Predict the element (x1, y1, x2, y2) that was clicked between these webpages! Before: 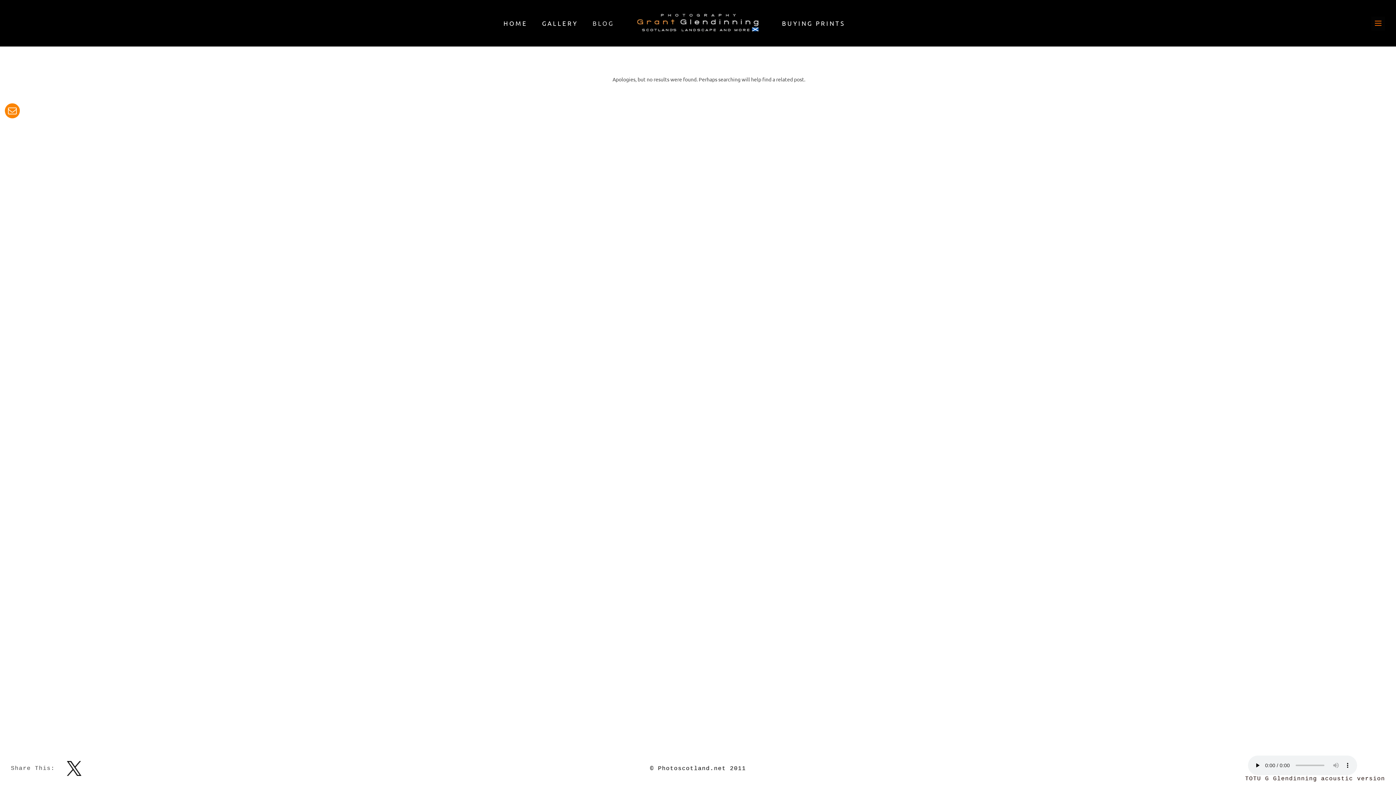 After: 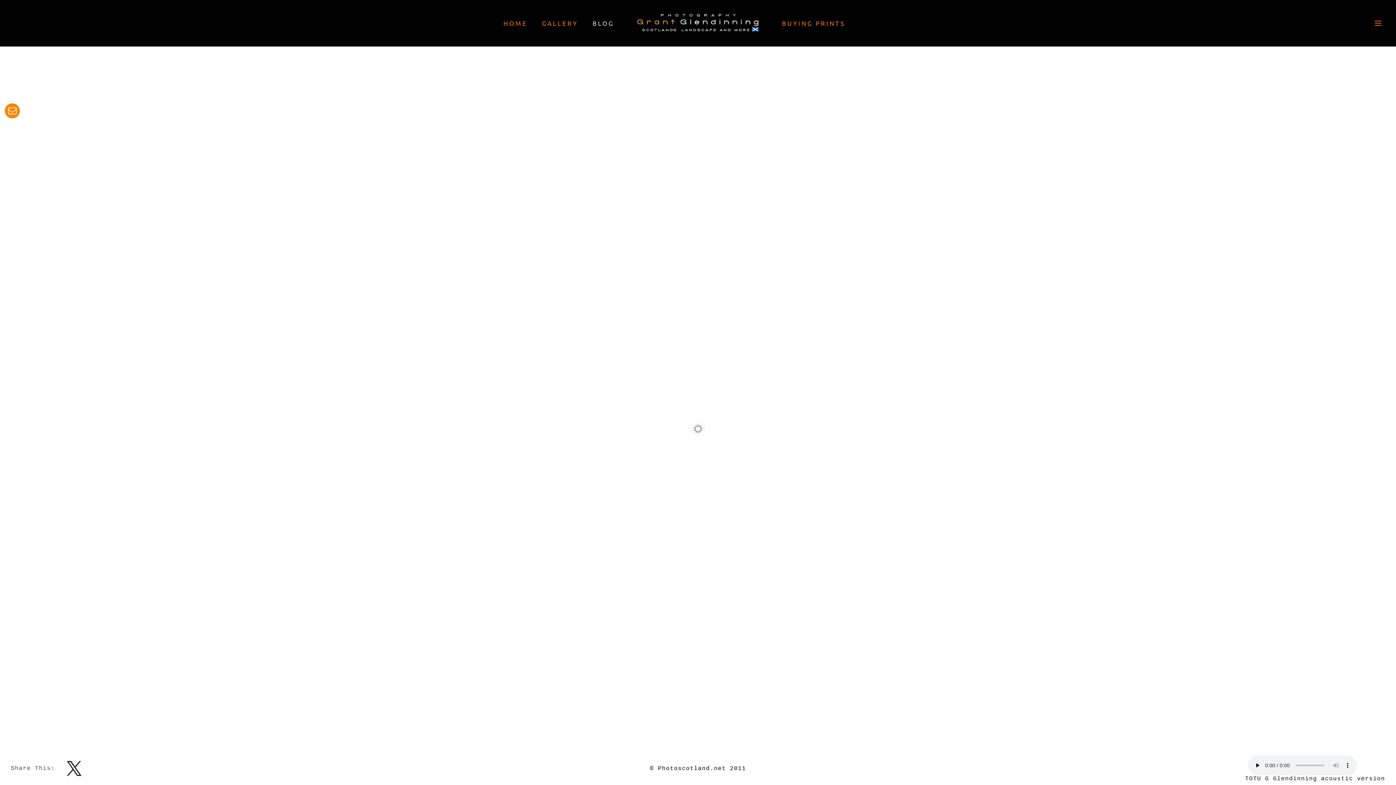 Action: label: BUYING PRINTS bbox: (774, 19, 852, 26)